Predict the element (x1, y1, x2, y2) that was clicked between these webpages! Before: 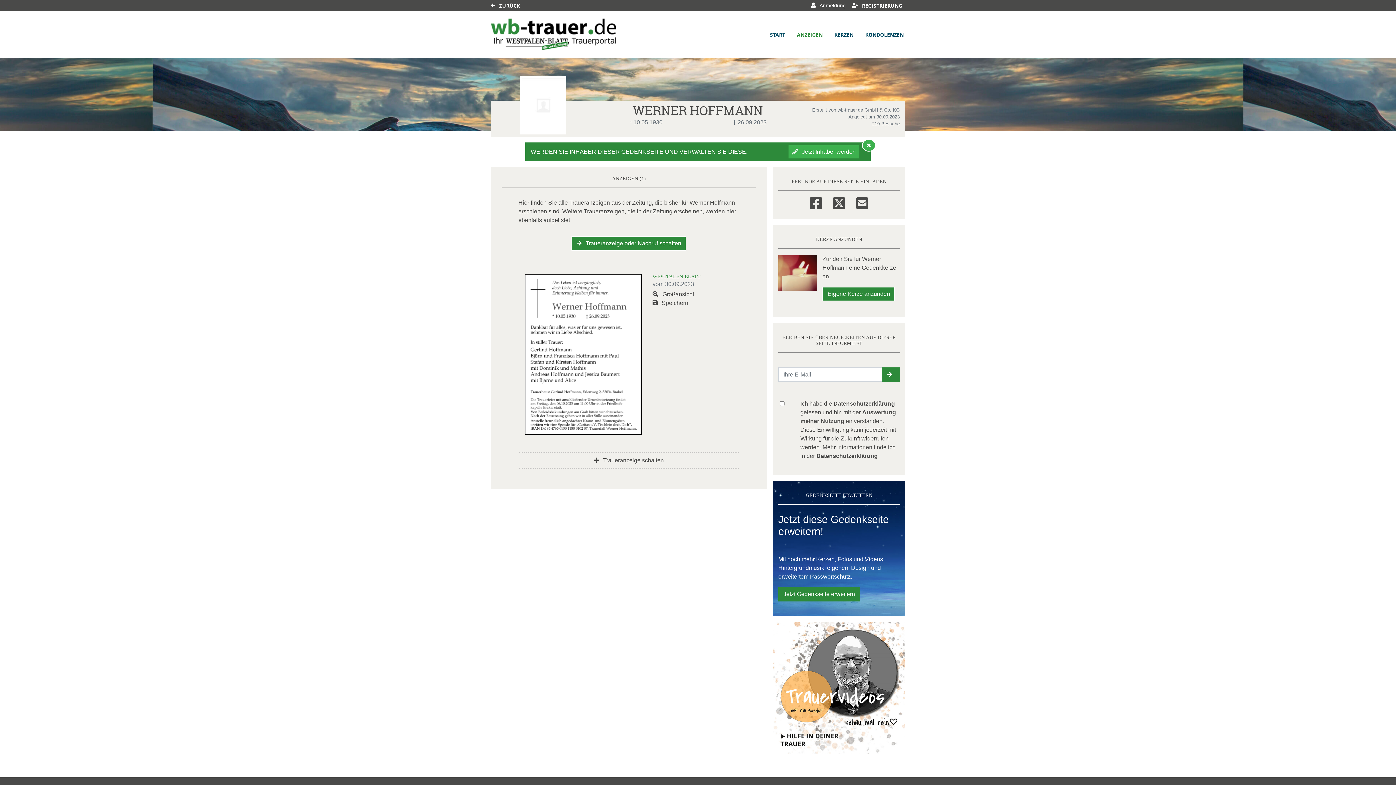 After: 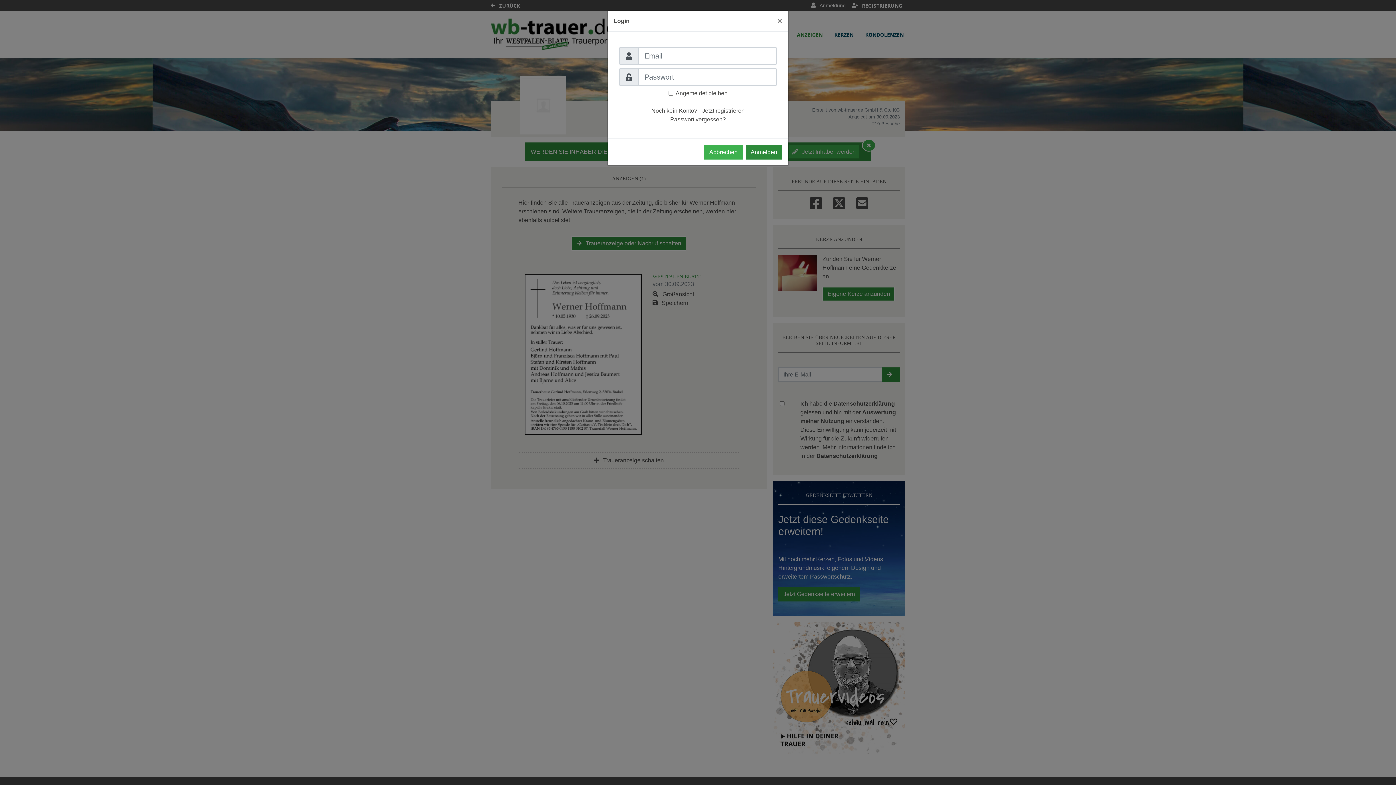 Action: label:  Anmeldung bbox: (808, 0, 848, 10)